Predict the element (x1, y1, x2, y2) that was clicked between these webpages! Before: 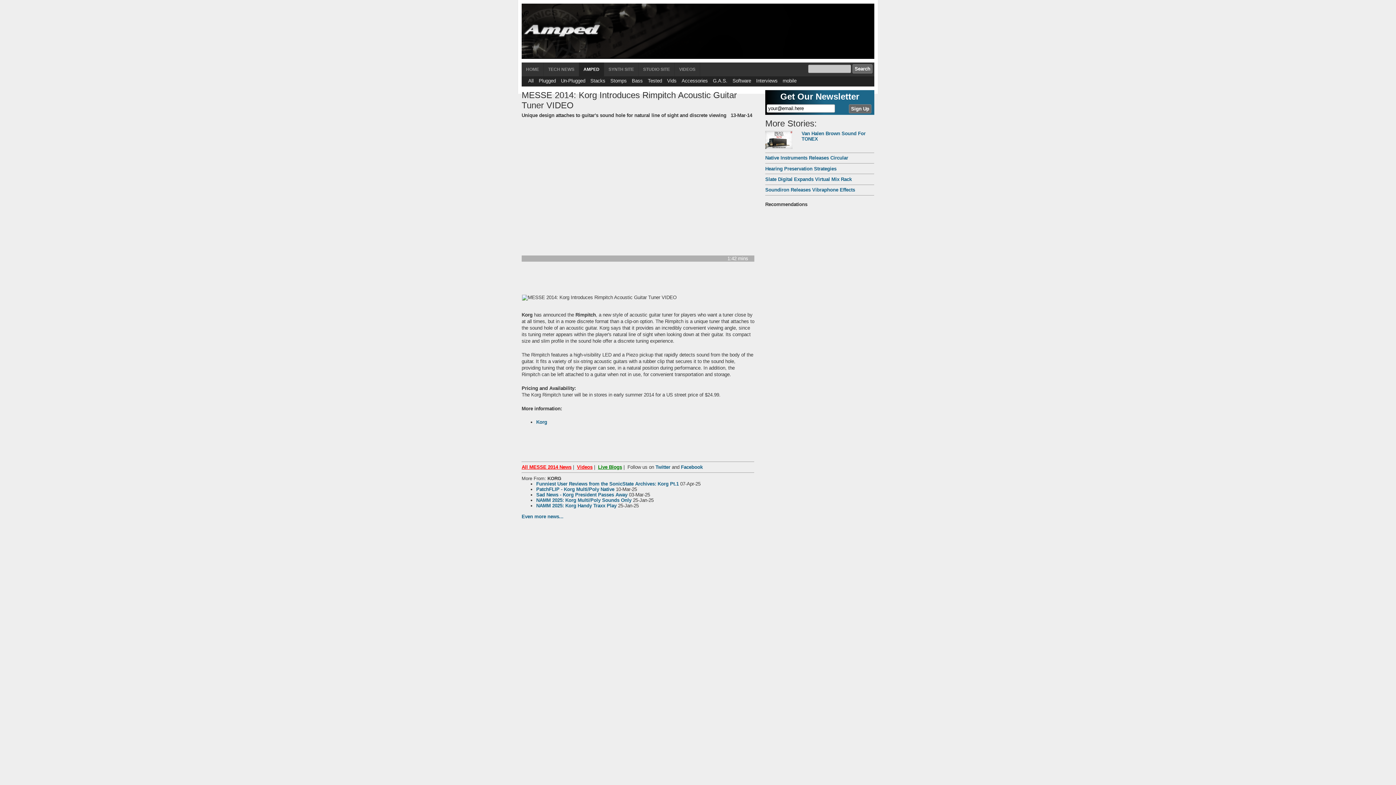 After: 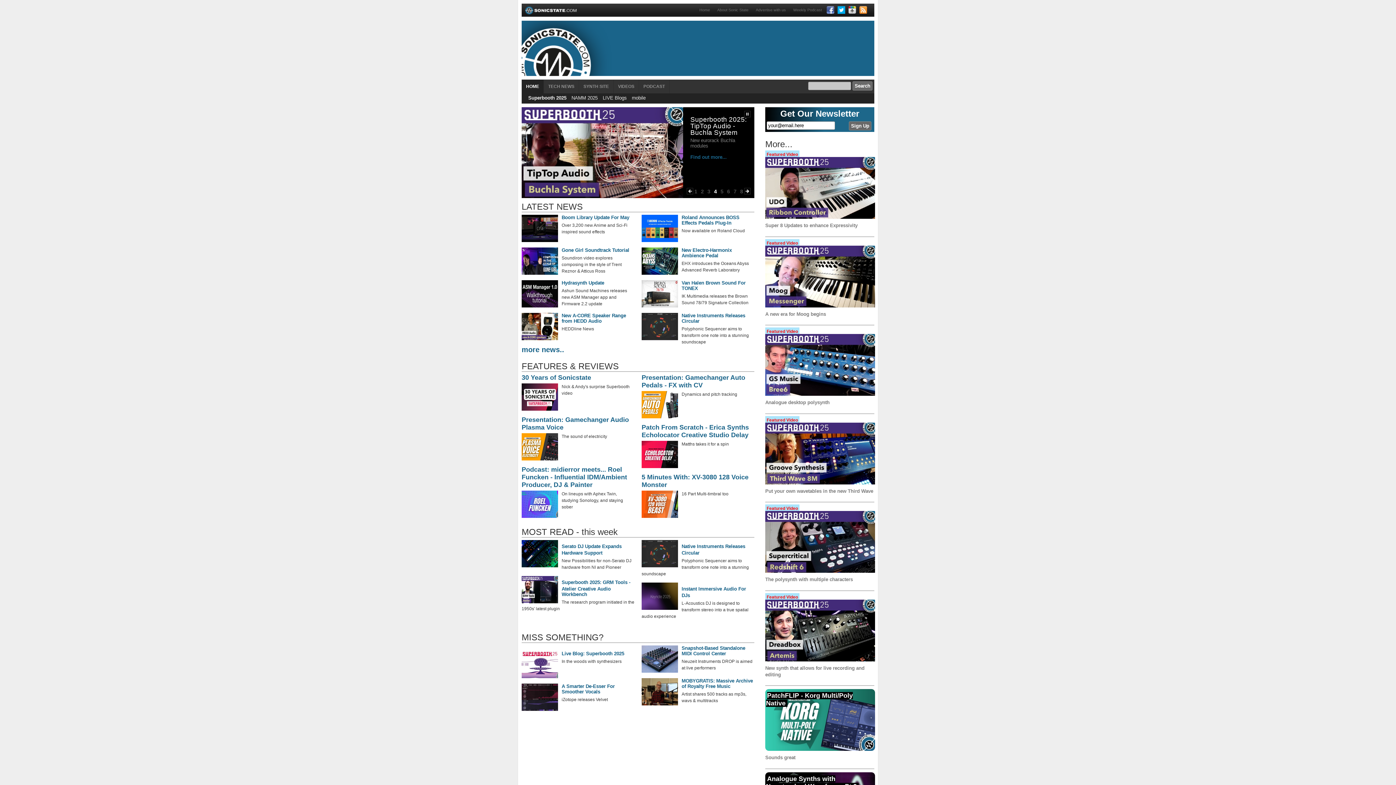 Action: bbox: (521, 62, 544, 76) label: HOME